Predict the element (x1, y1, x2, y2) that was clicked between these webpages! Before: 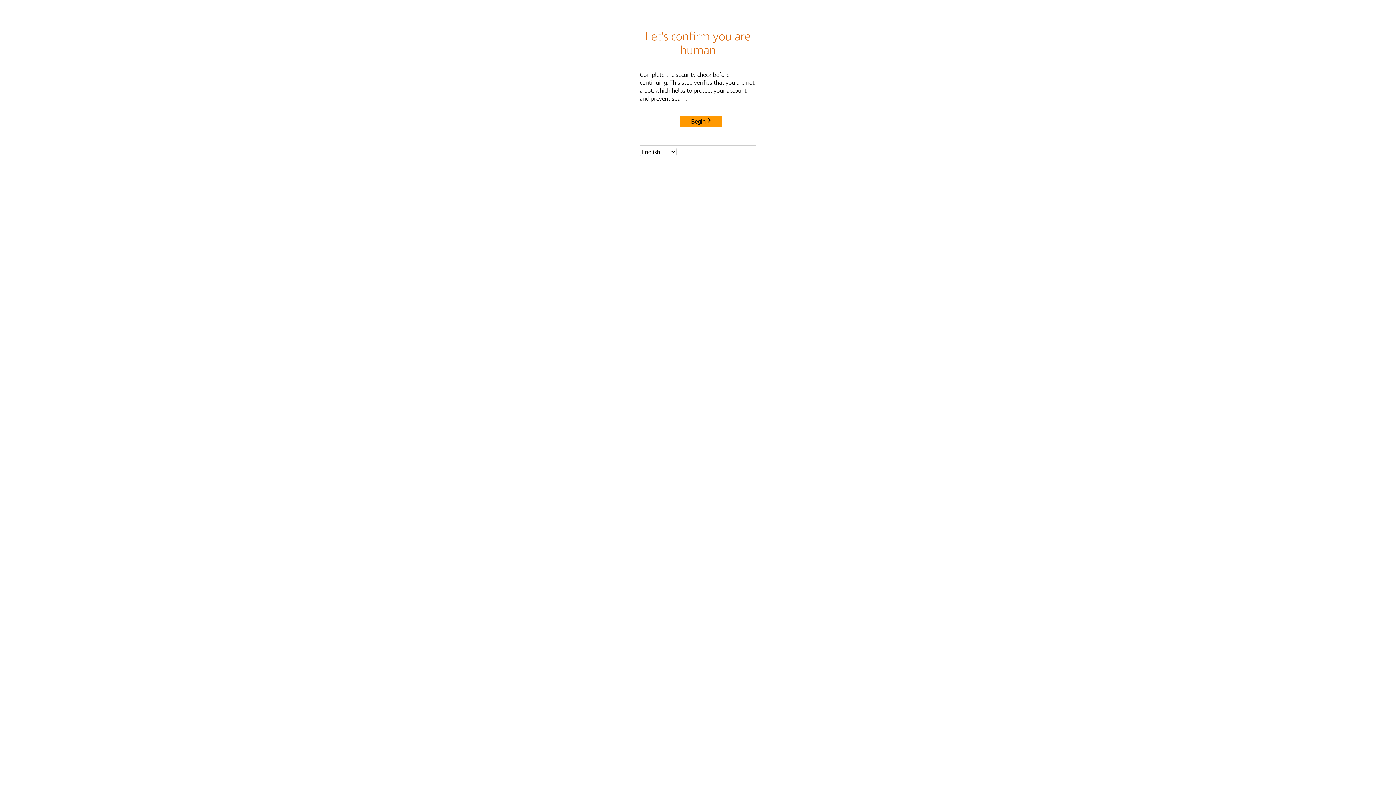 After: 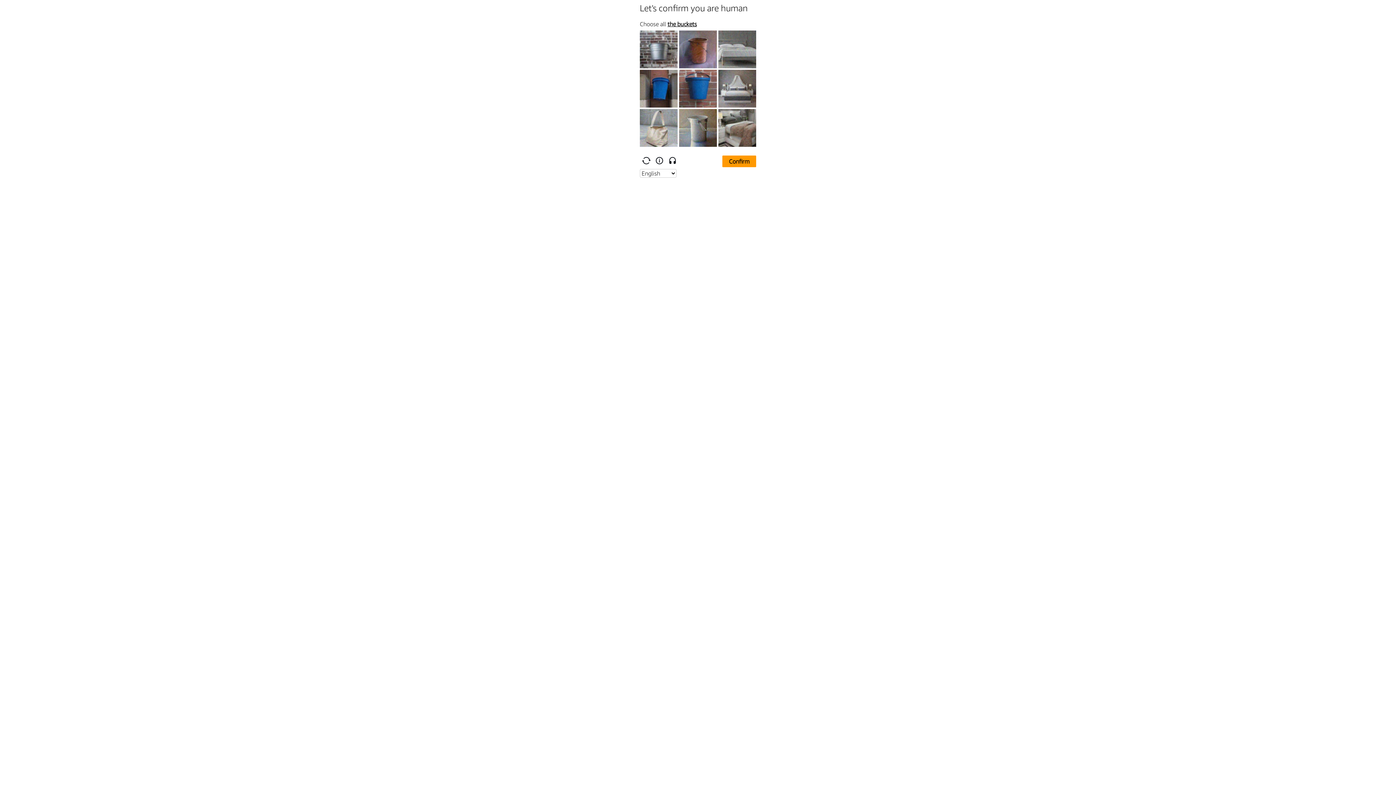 Action: label: Begin bbox: (680, 115, 722, 127)